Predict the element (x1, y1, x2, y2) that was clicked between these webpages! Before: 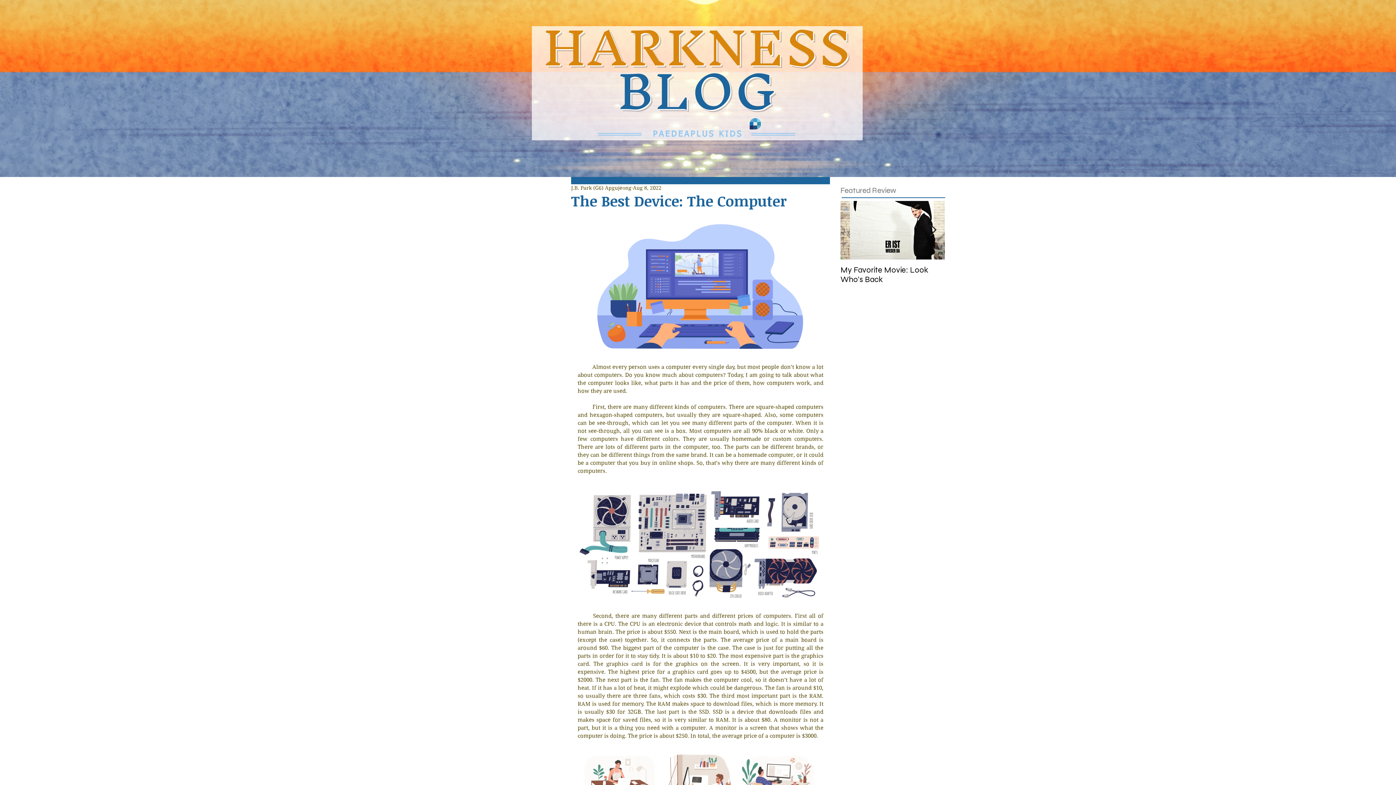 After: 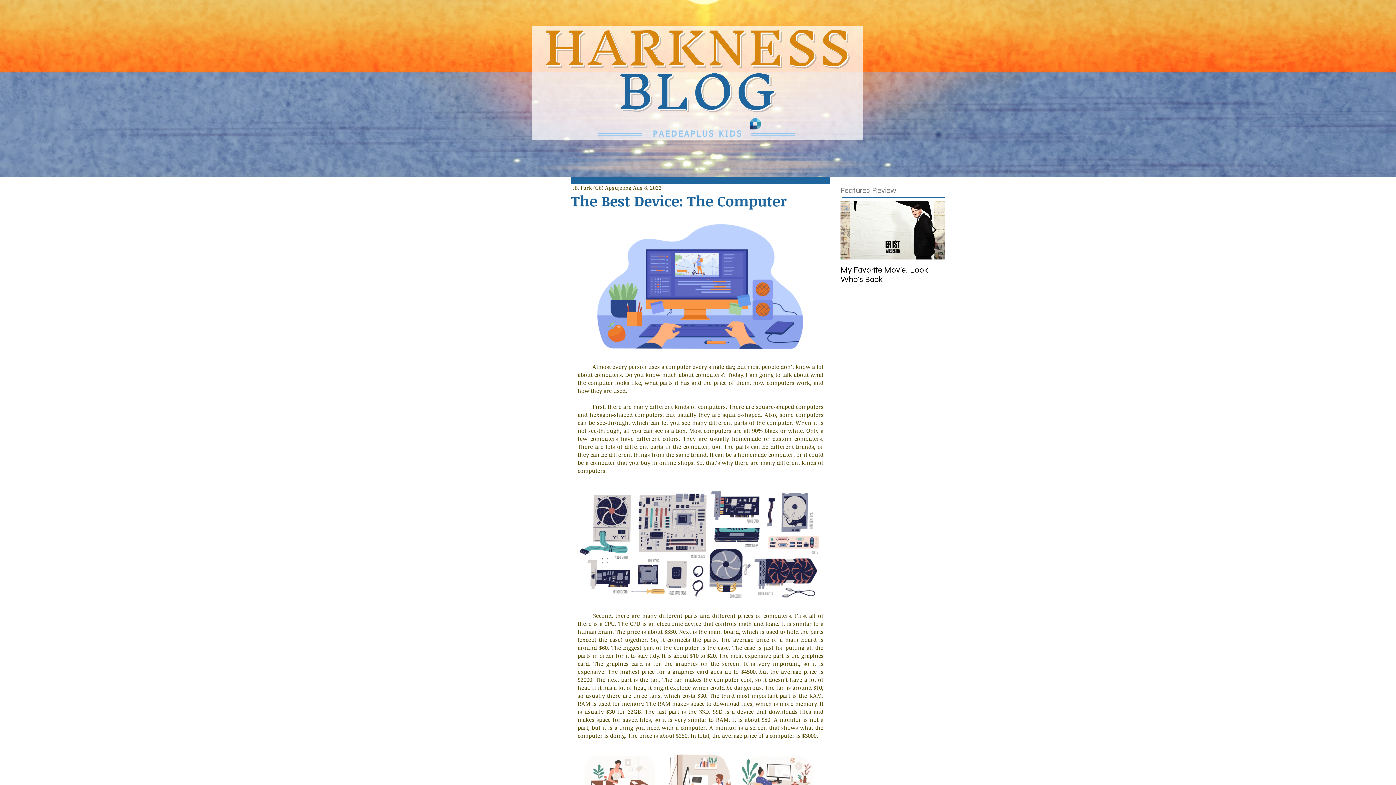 Action: label: Next Item bbox: (930, 224, 936, 235)